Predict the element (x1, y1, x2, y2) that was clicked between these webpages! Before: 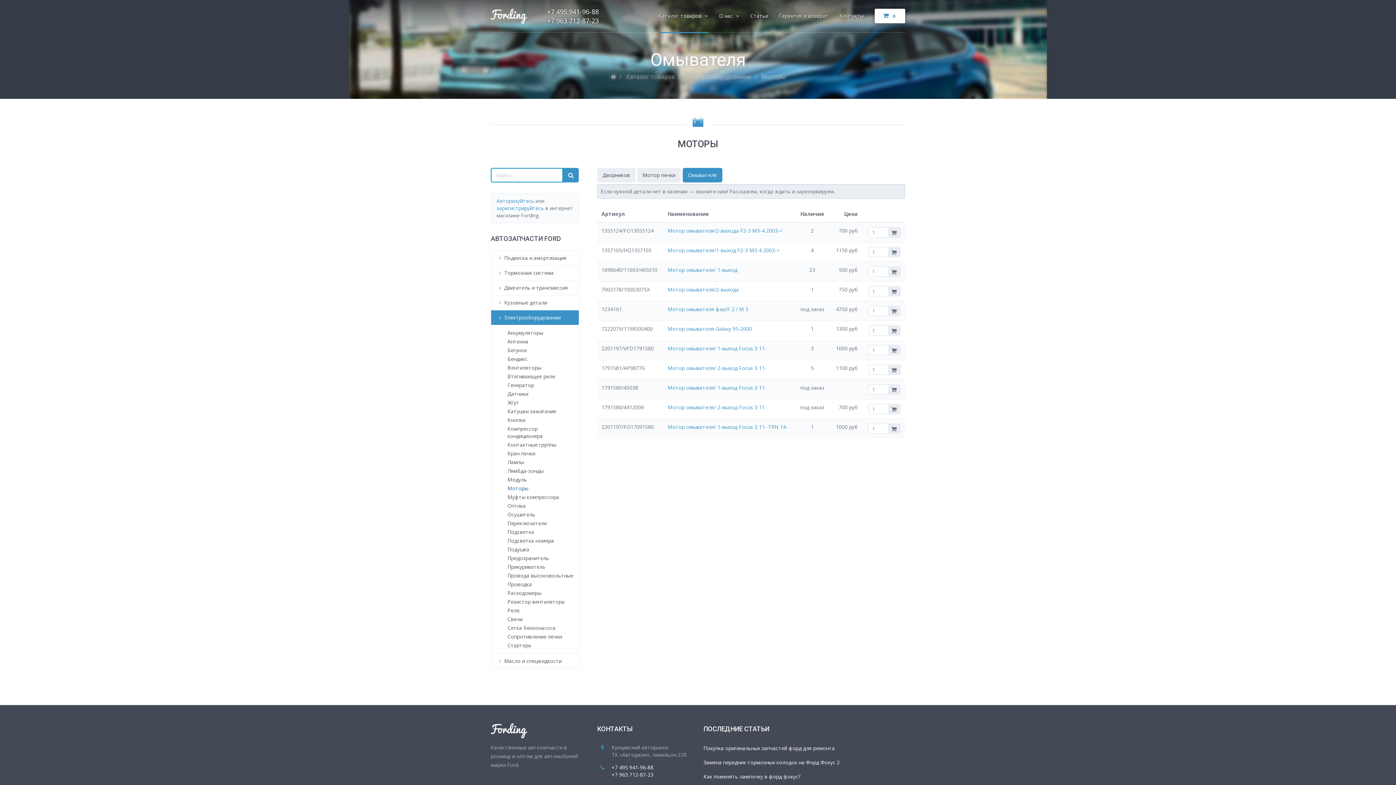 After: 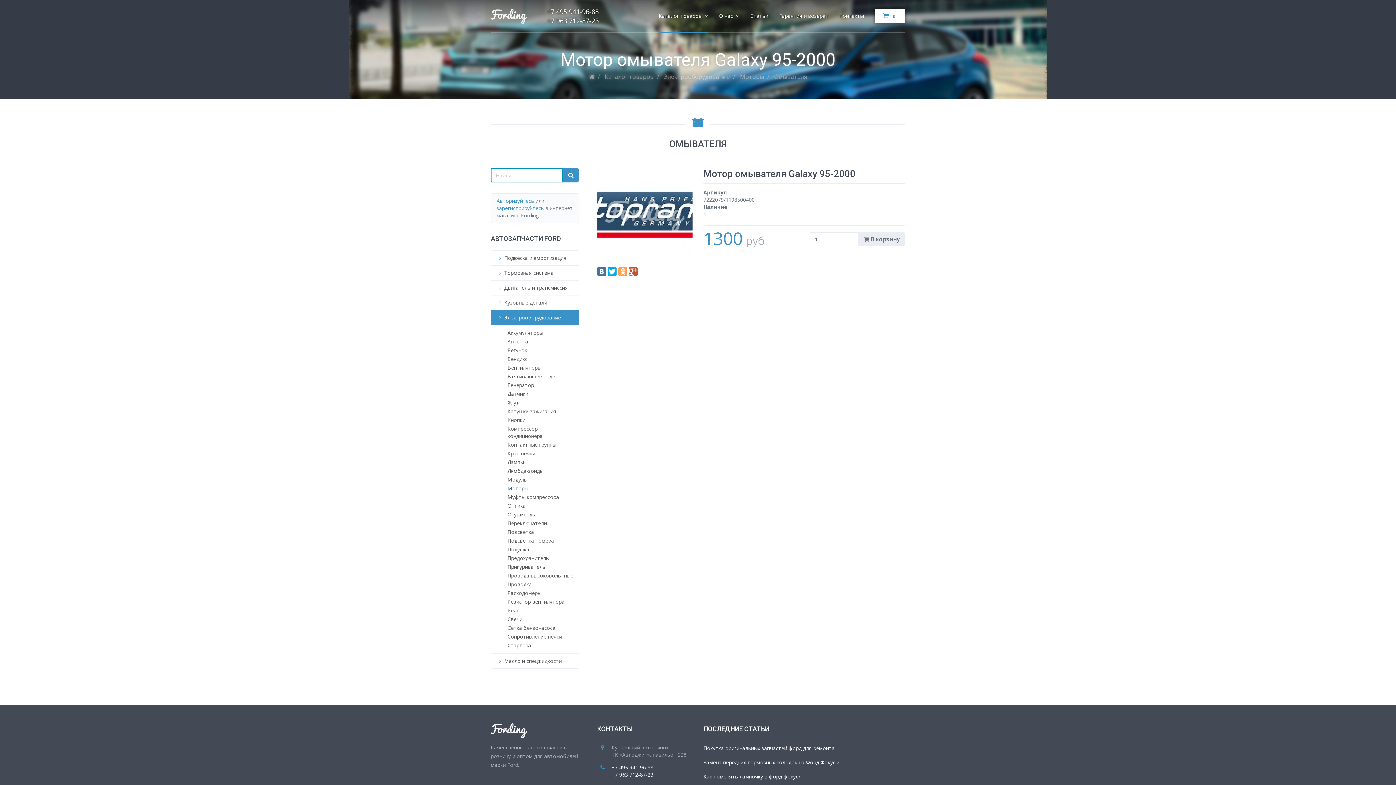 Action: label: Мотор омывателя Galaxy 95-2000 bbox: (667, 325, 752, 332)